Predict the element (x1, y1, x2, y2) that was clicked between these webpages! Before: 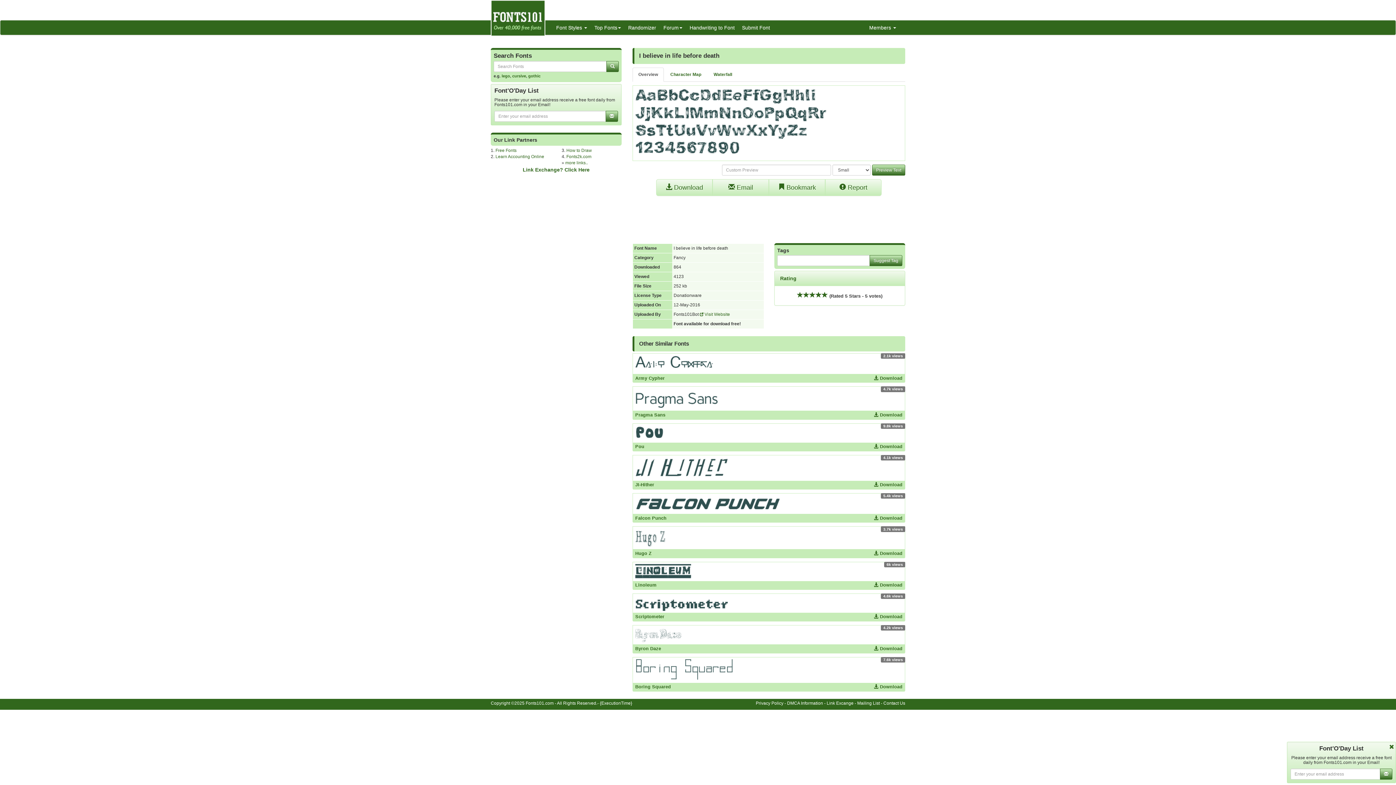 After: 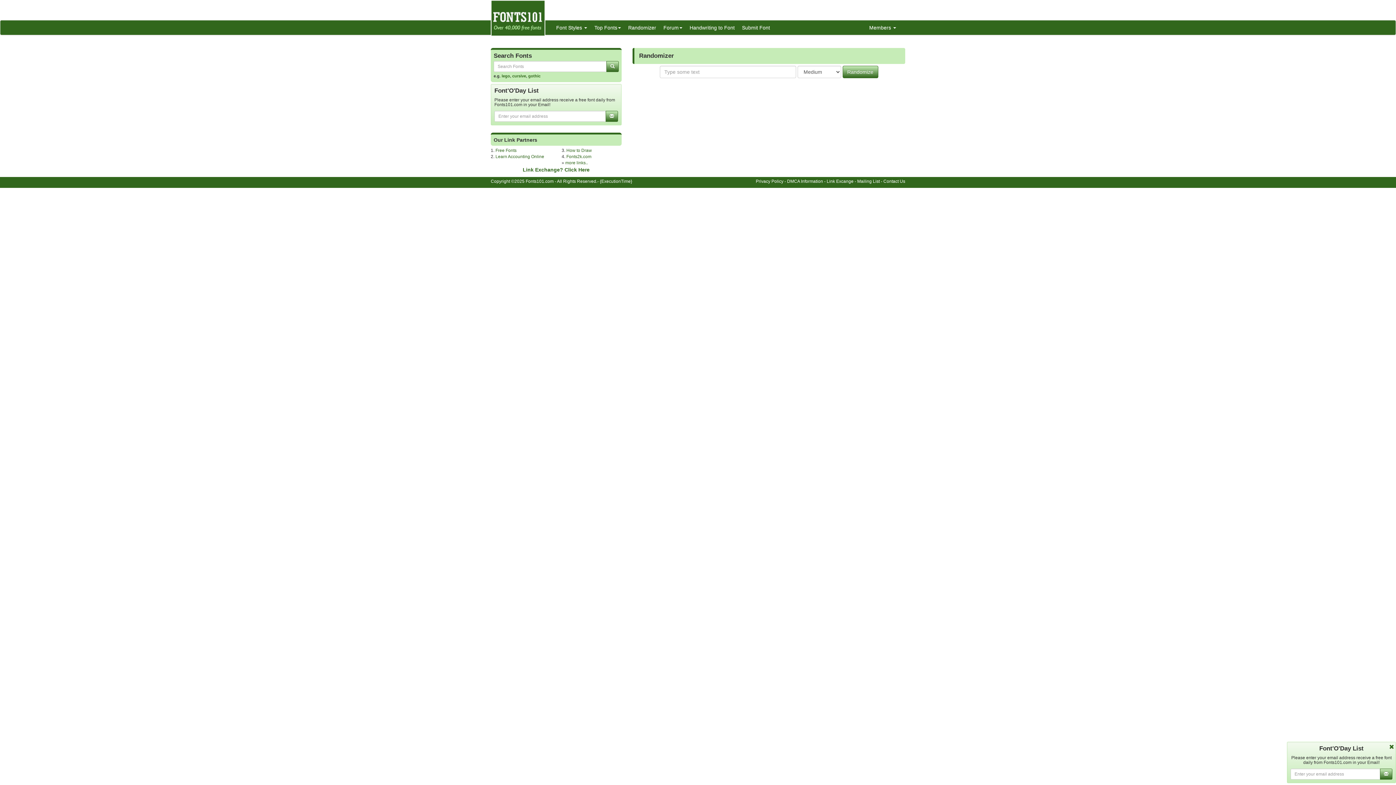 Action: label: Randomizer bbox: (624, 20, 660, 34)